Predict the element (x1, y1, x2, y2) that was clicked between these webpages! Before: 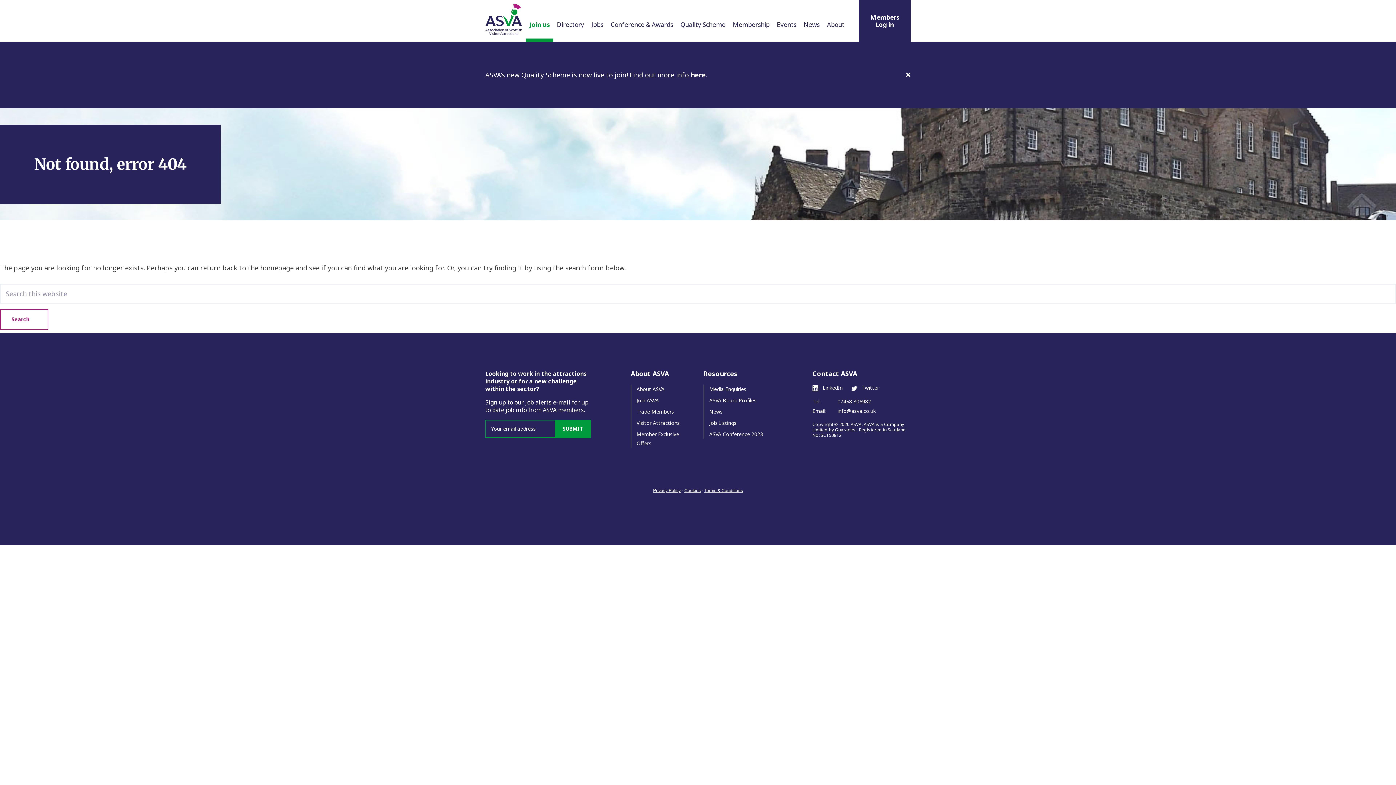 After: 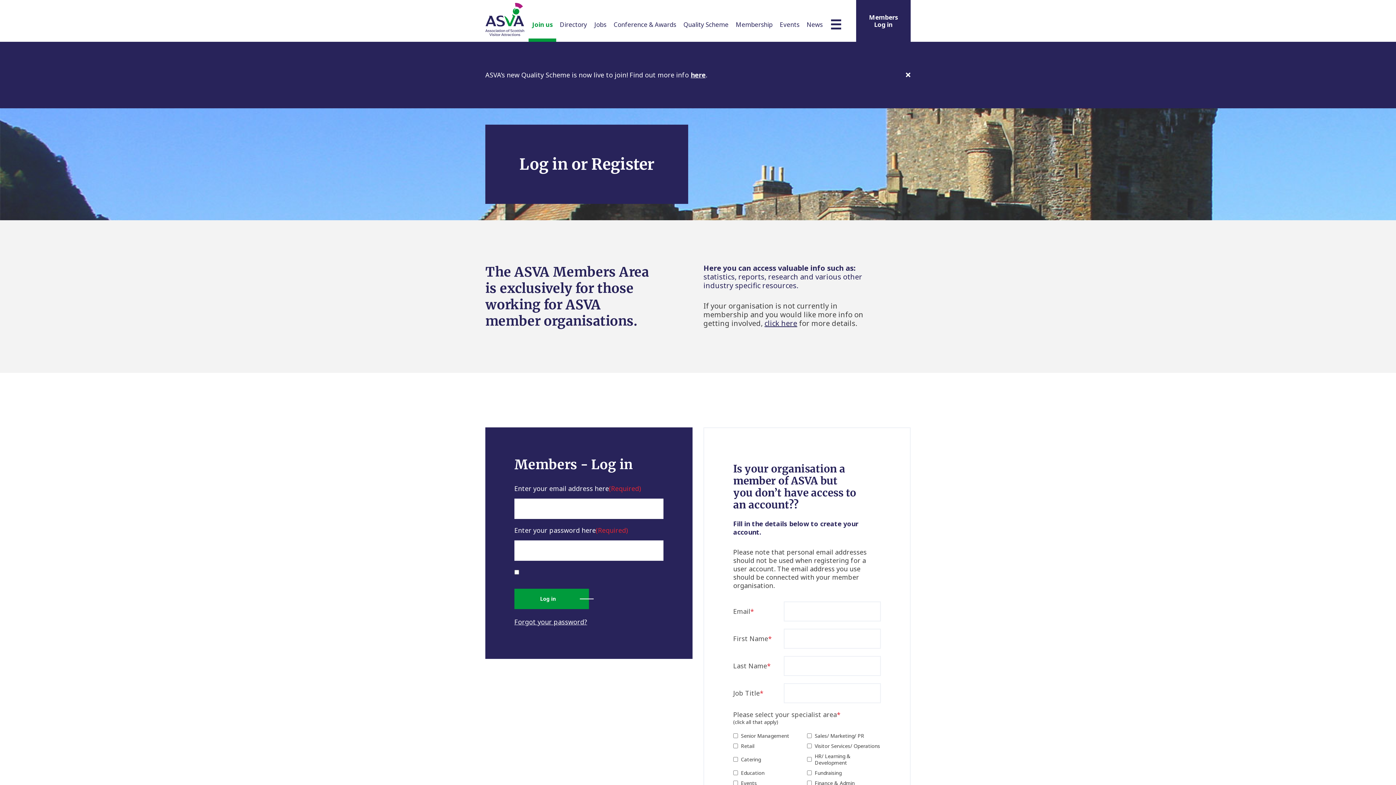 Action: bbox: (859, 0, 910, 41) label: Members Log in